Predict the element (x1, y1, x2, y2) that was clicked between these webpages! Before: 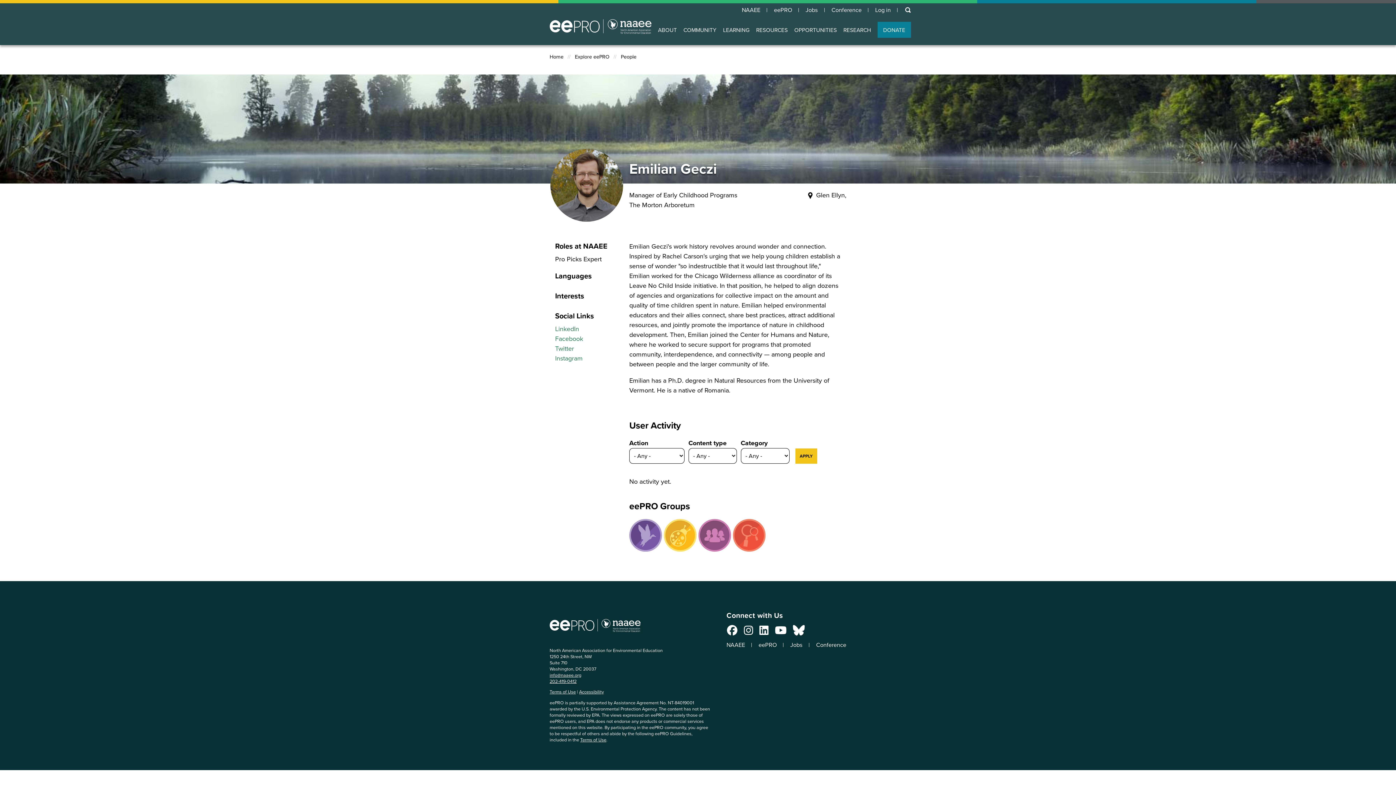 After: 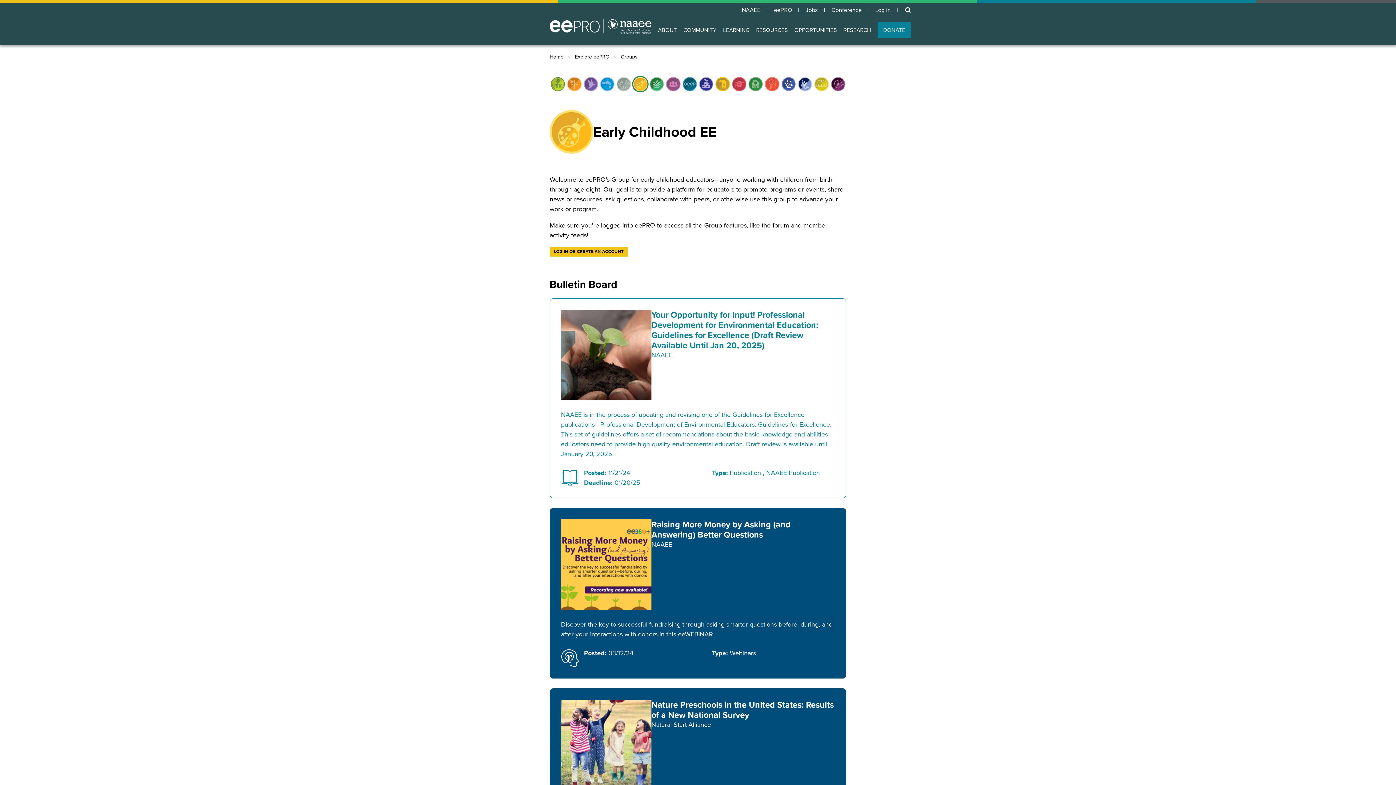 Action: bbox: (664, 519, 696, 551)